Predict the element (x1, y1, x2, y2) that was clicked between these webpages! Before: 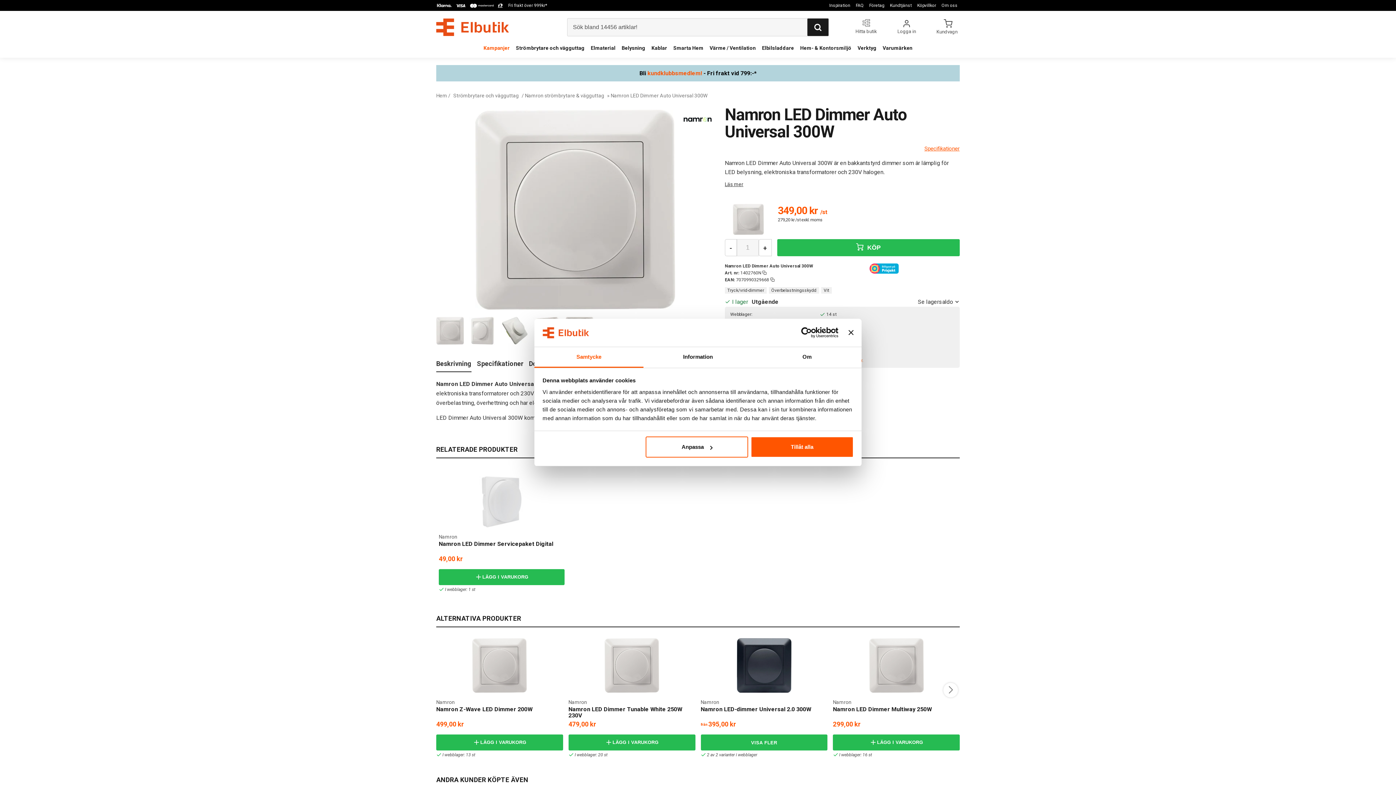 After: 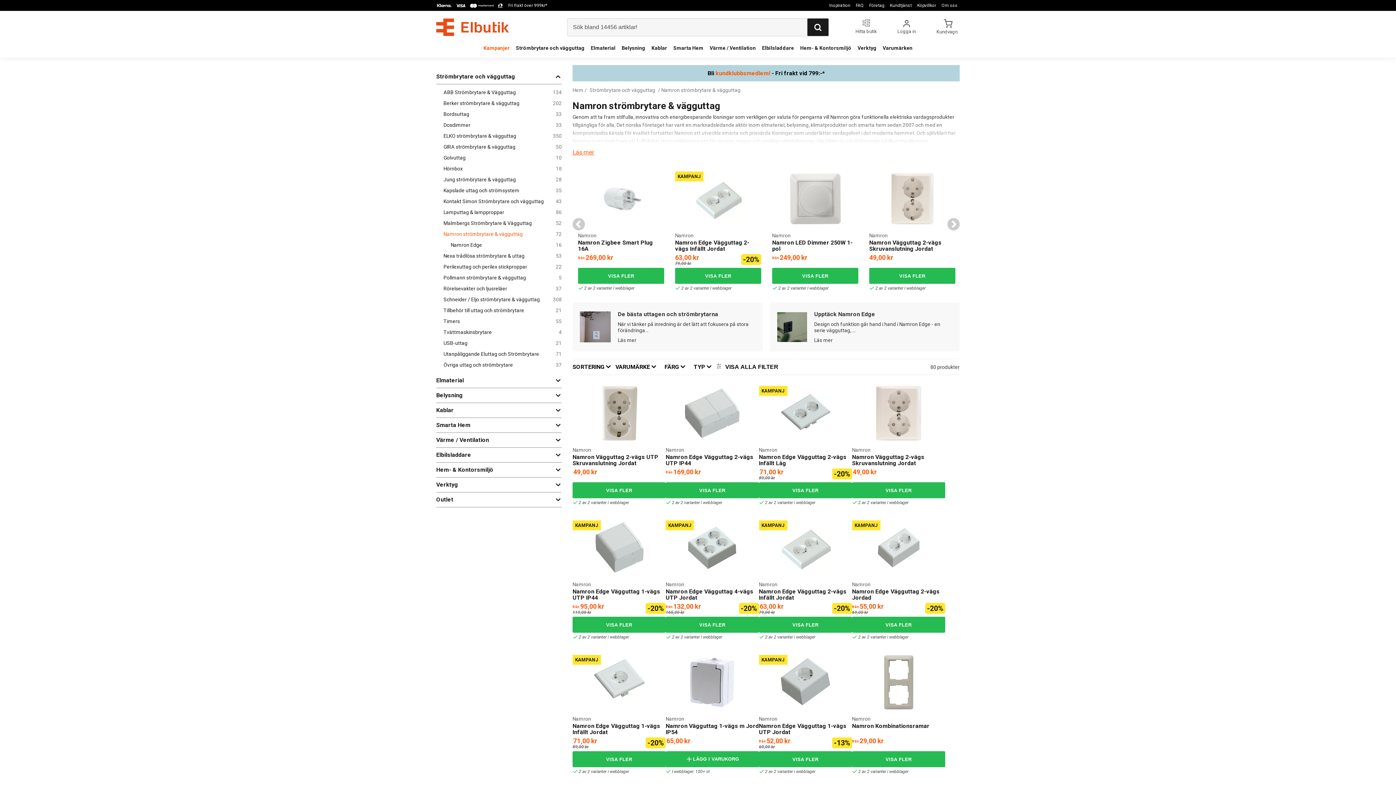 Action: bbox: (525, 92, 604, 98) label: Namron strömbrytare & vägguttag